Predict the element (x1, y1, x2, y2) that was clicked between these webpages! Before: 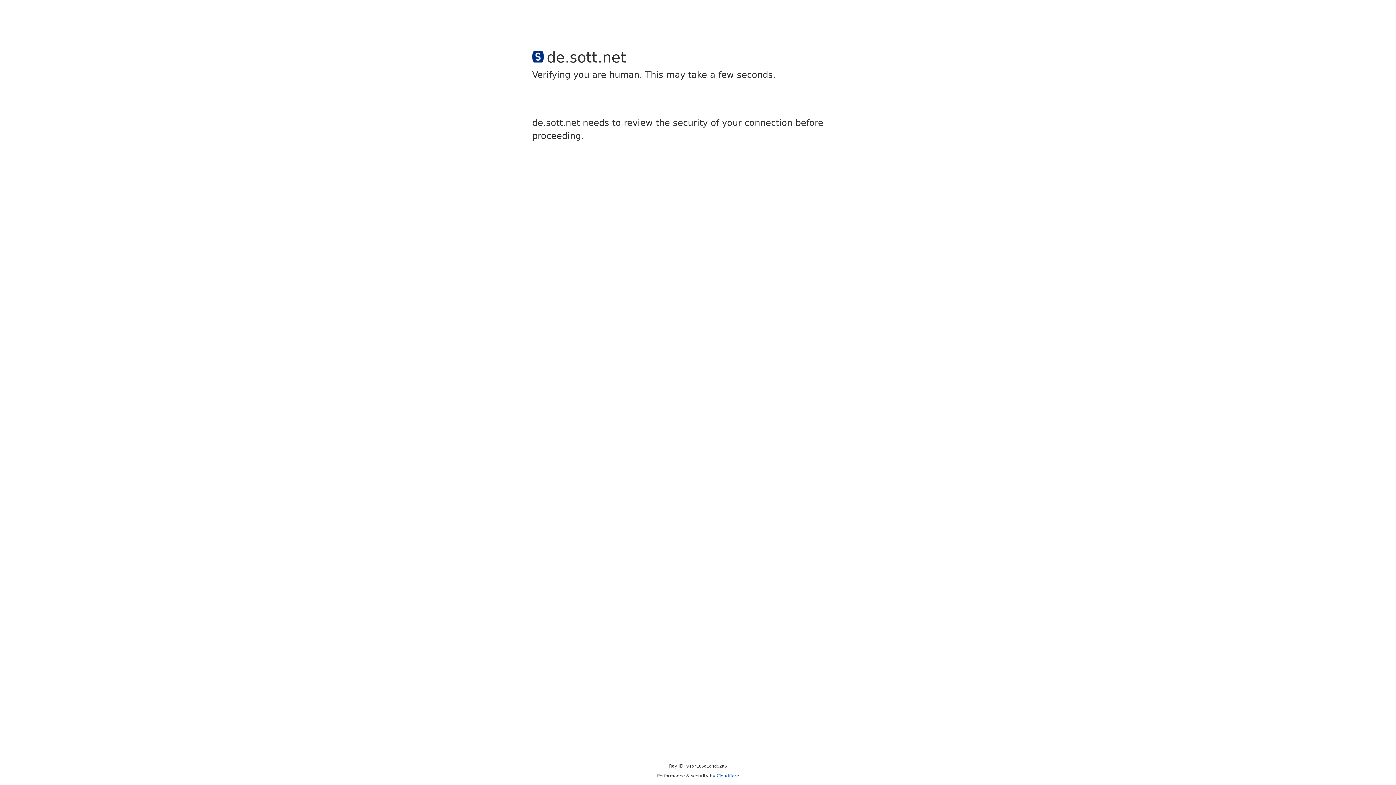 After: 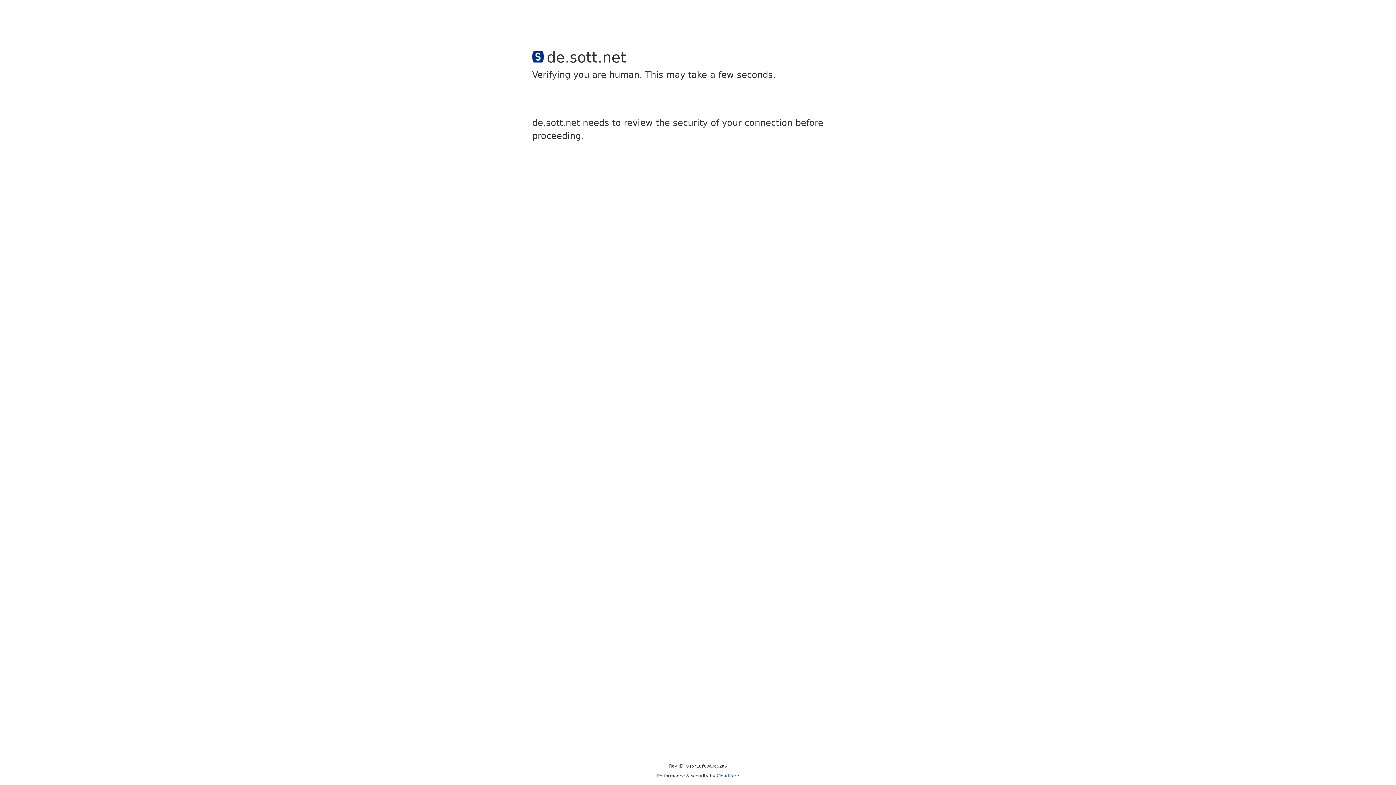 Action: bbox: (716, 773, 739, 778) label: Cloudflare